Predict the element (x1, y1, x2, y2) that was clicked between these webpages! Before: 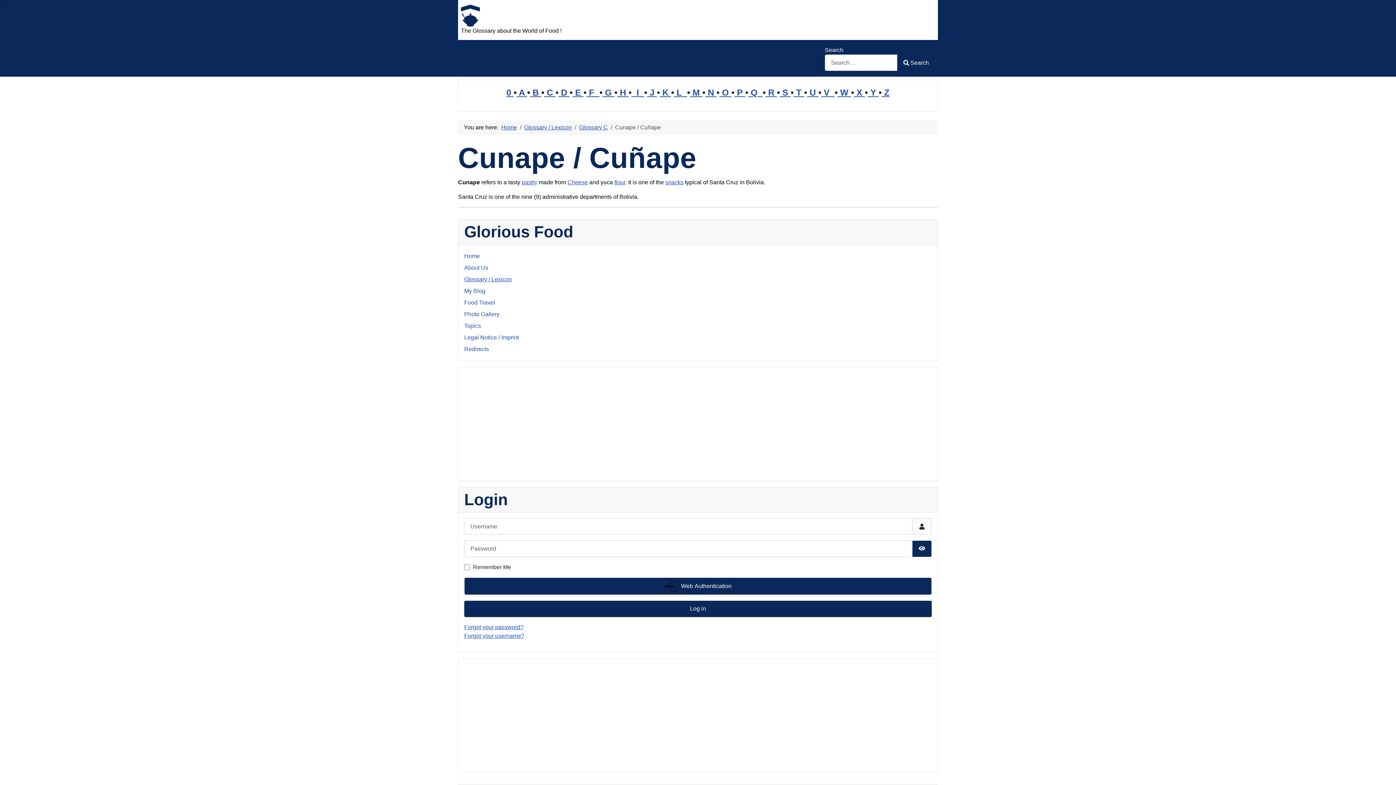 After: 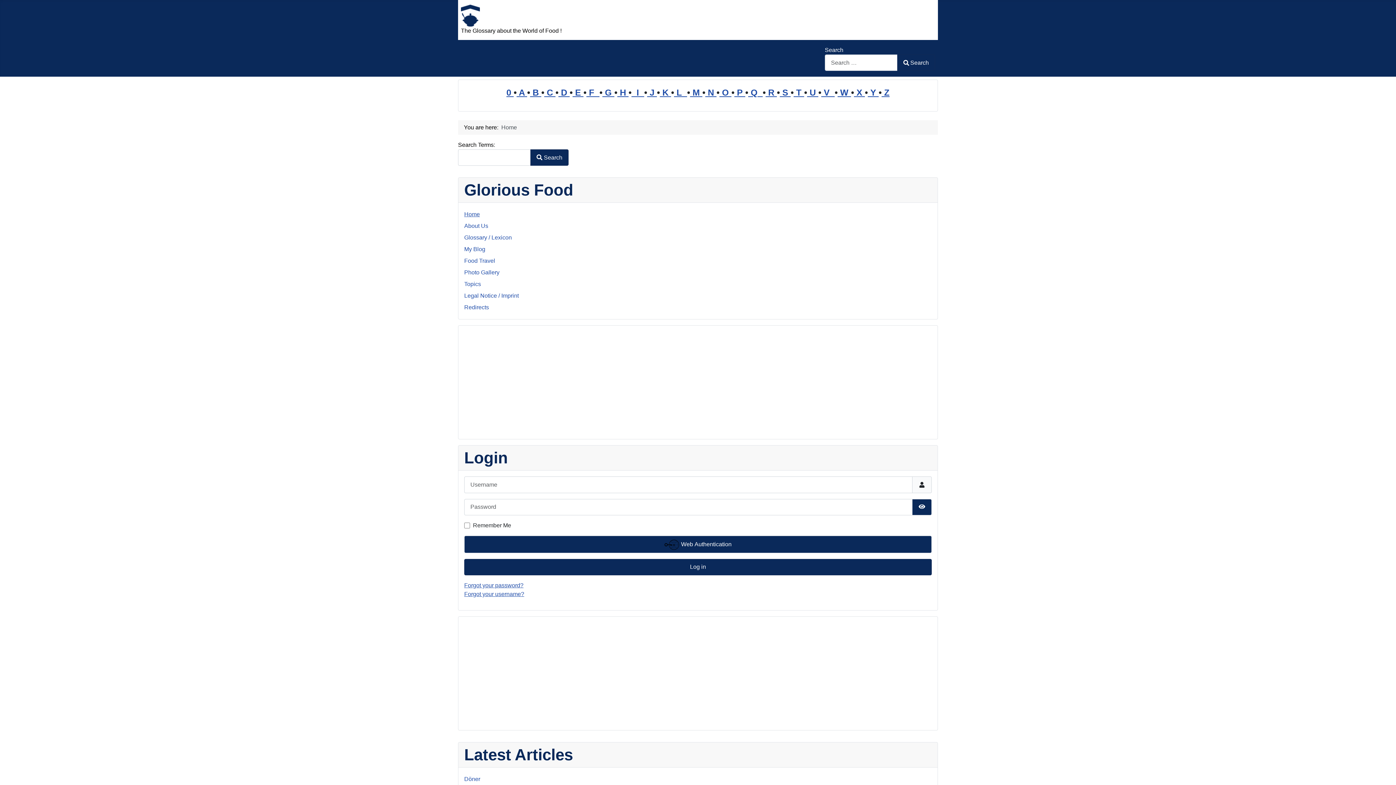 Action: label: Search bbox: (897, 54, 935, 70)